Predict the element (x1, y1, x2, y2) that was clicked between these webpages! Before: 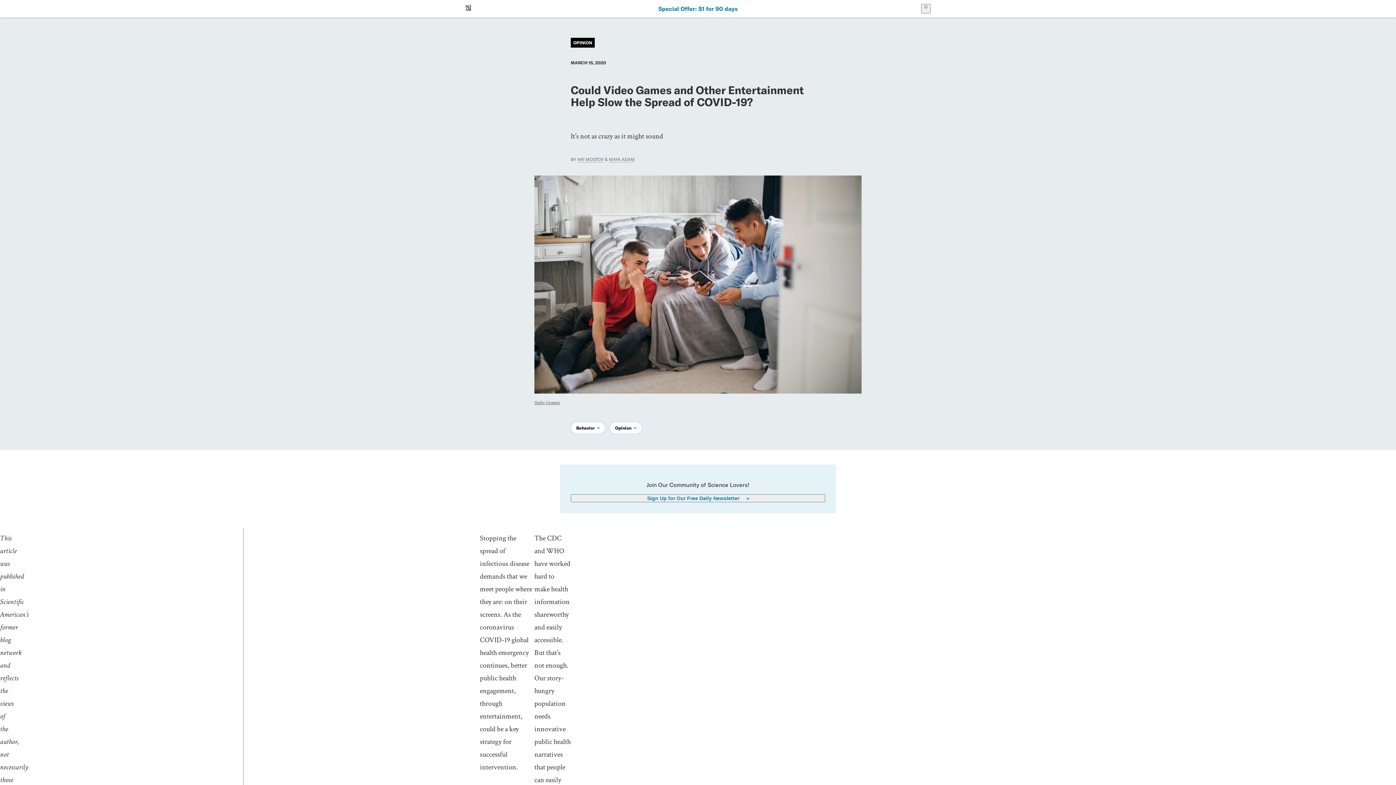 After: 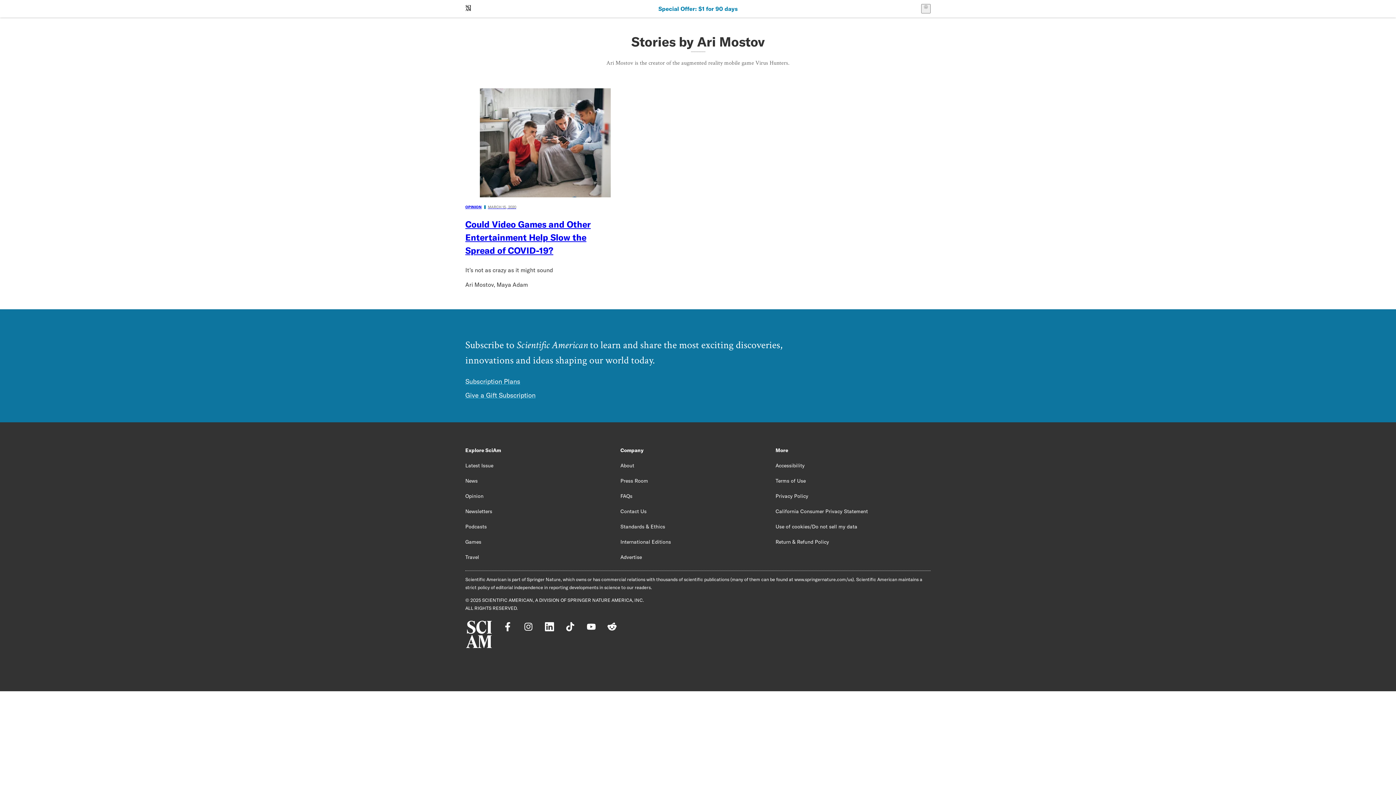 Action: label: ARI MOSTOV bbox: (577, 156, 604, 162)